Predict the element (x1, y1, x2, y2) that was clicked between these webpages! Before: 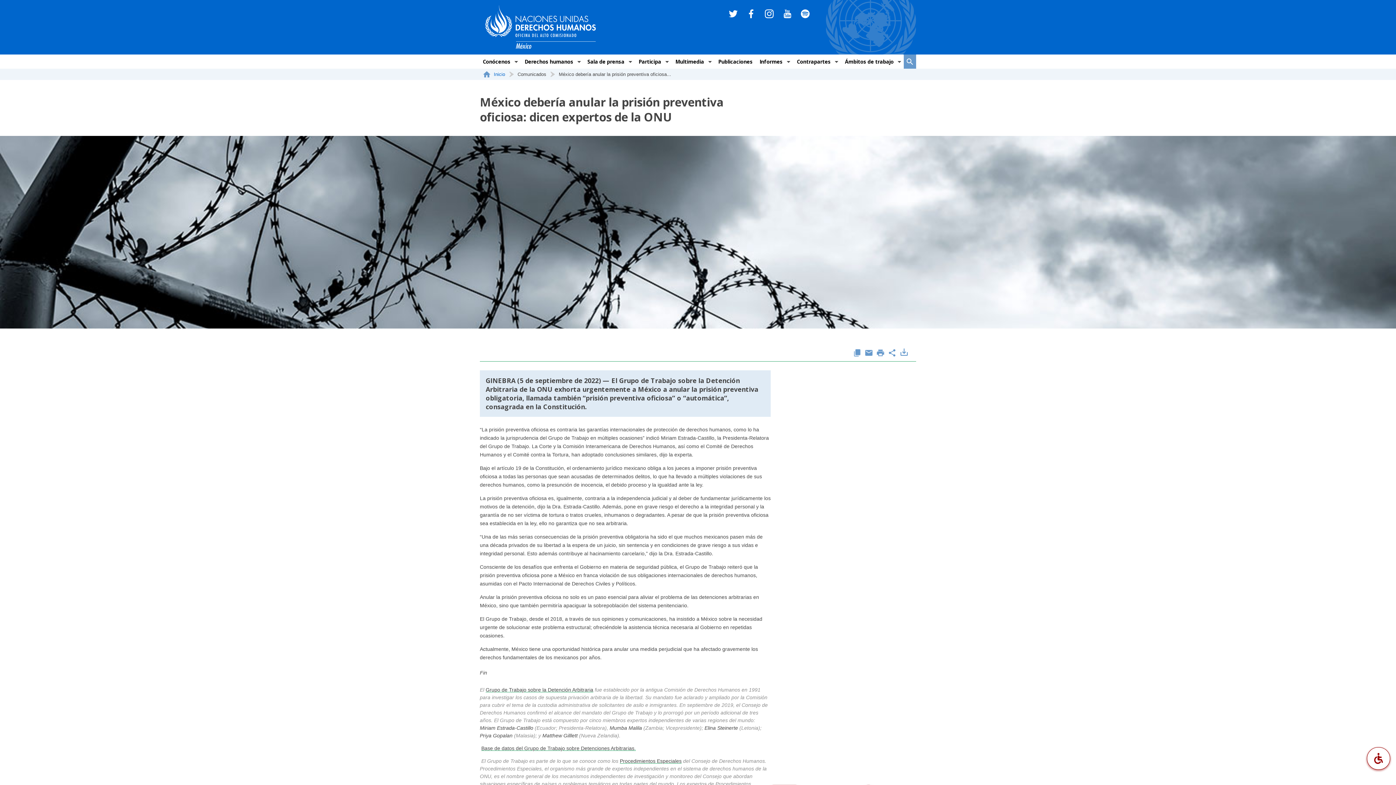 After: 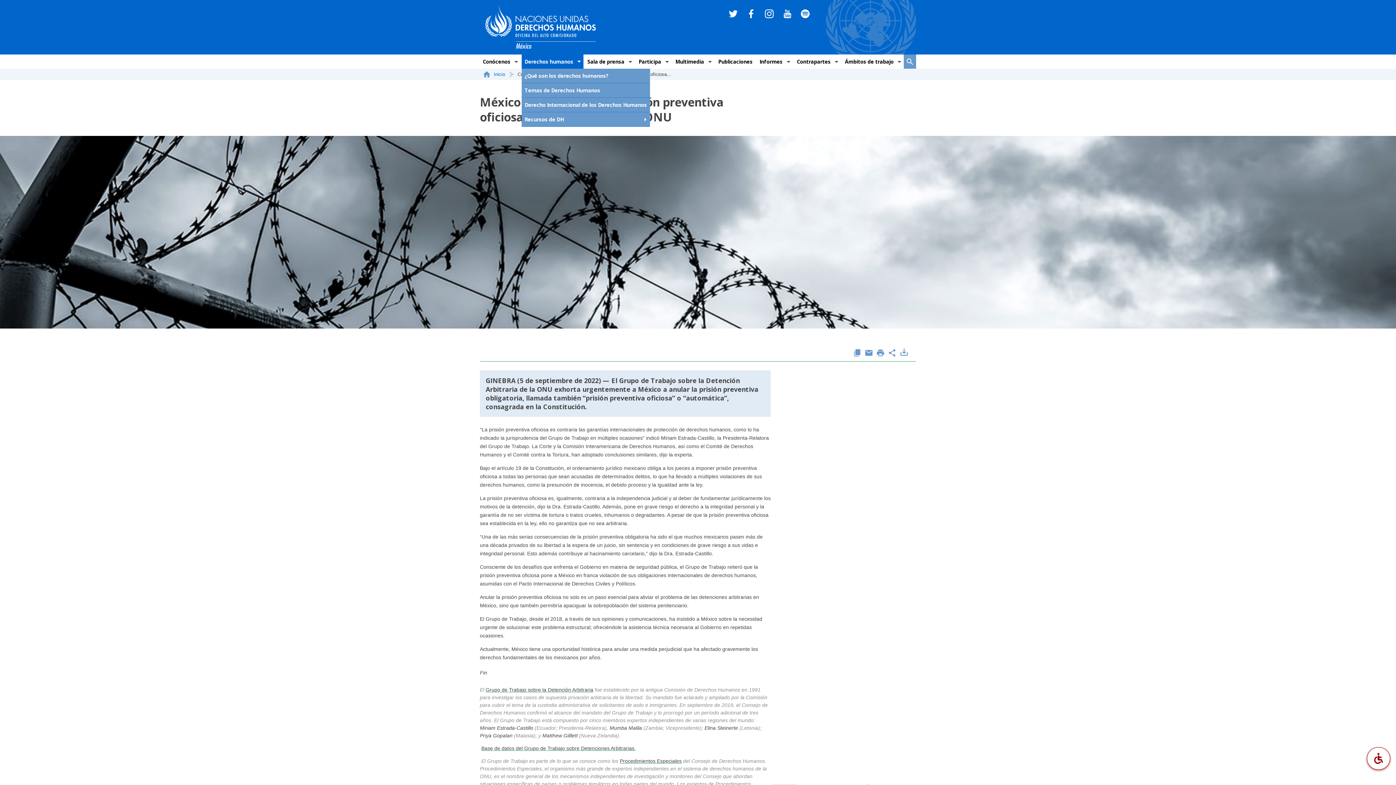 Action: bbox: (521, 54, 583, 68) label: Derechos humanos